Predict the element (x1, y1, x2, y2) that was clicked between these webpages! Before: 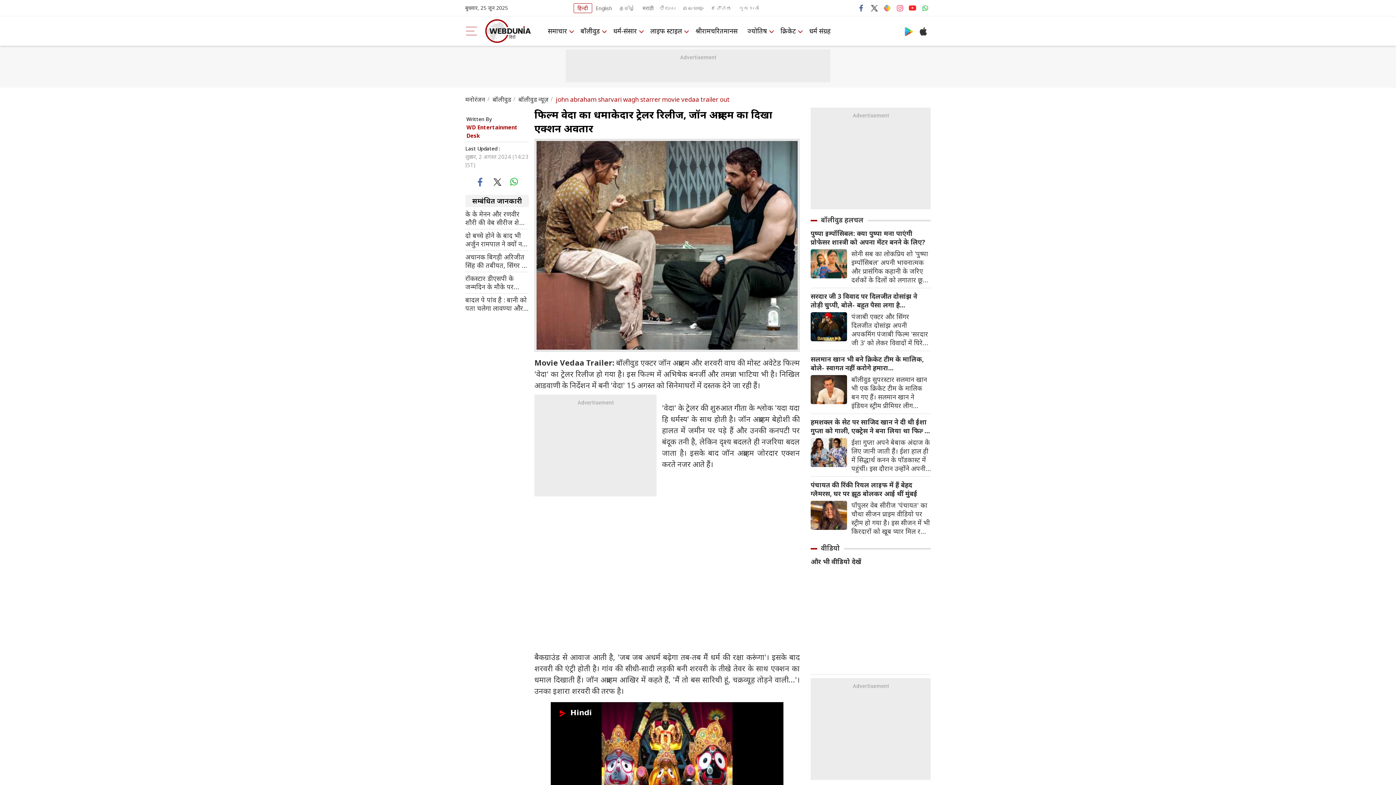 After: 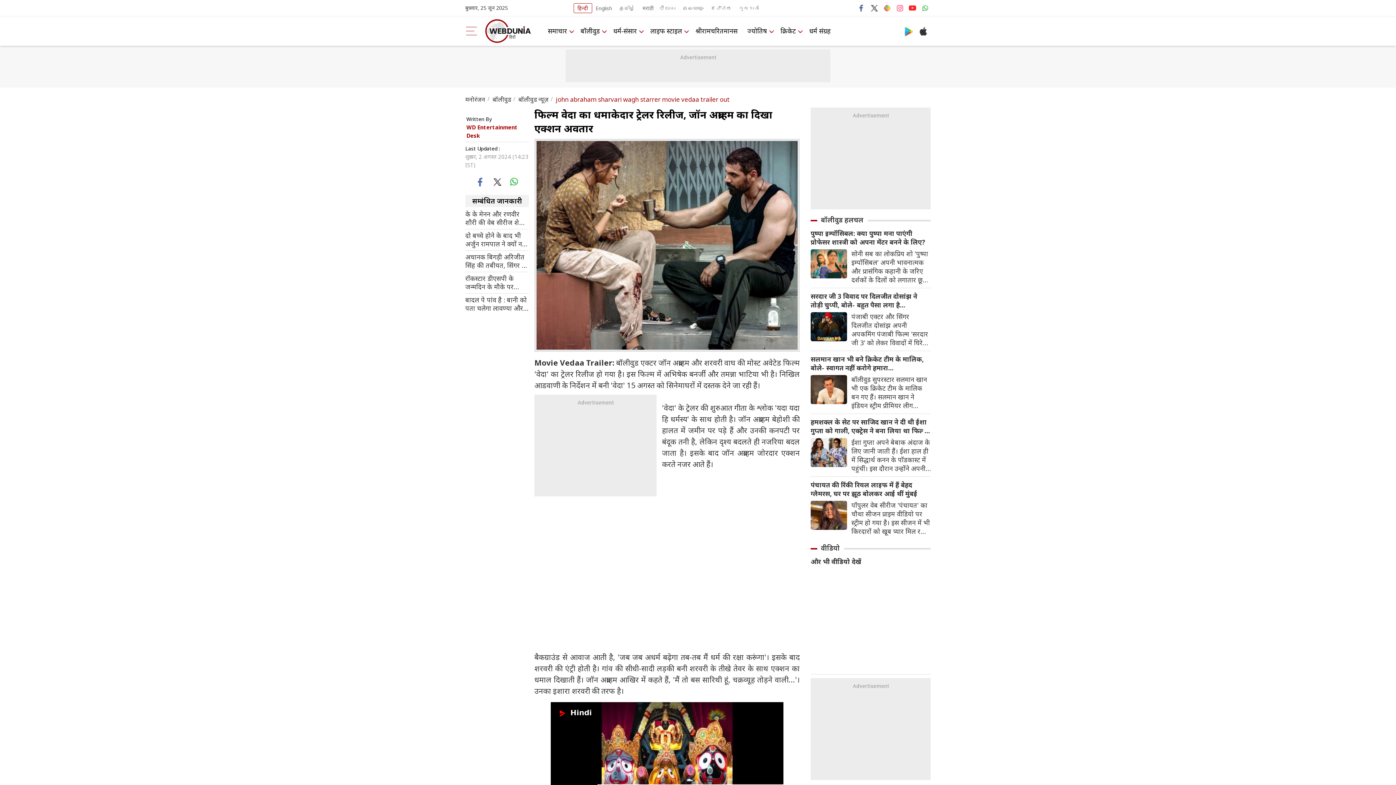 Action: bbox: (901, 23, 916, 38)